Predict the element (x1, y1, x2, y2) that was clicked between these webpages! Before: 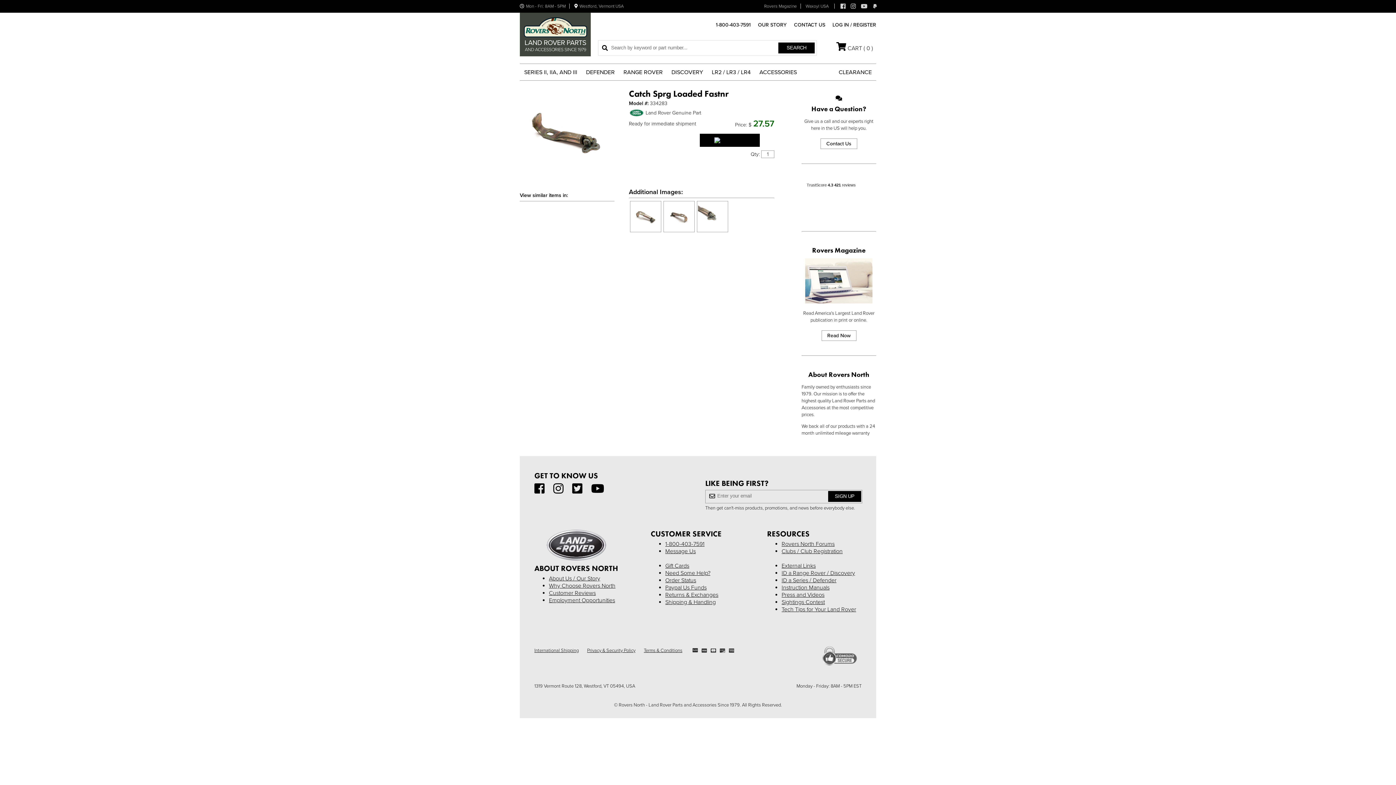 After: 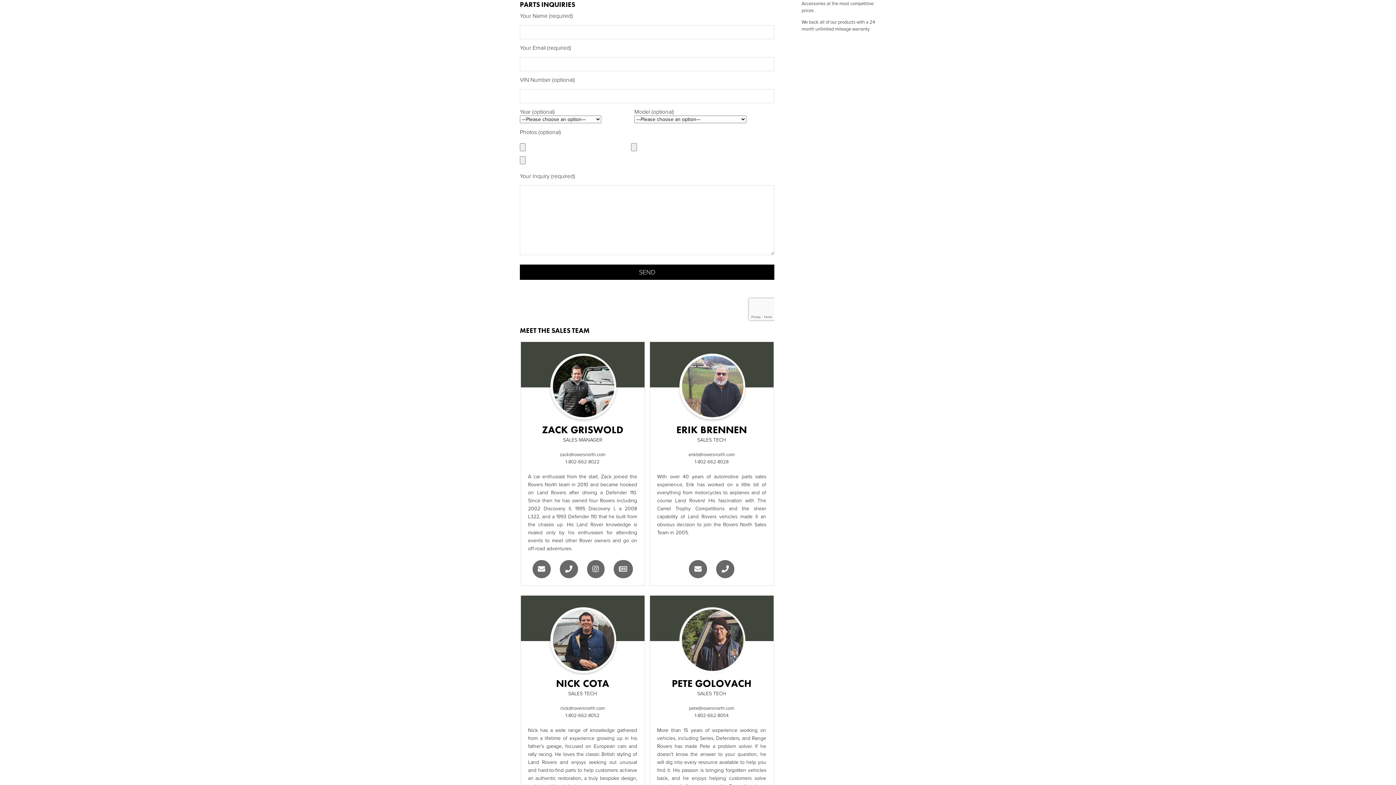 Action: bbox: (665, 547, 696, 555) label: Message Us